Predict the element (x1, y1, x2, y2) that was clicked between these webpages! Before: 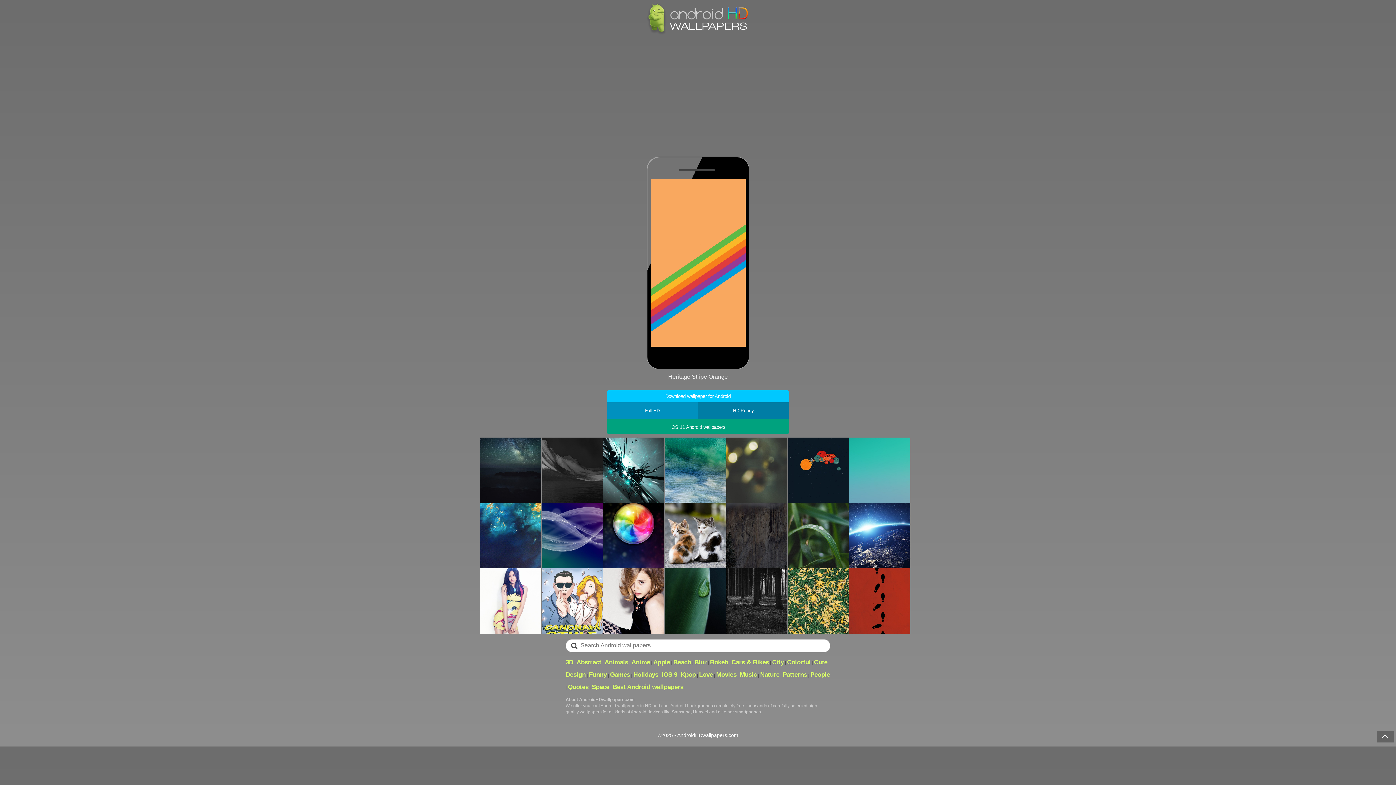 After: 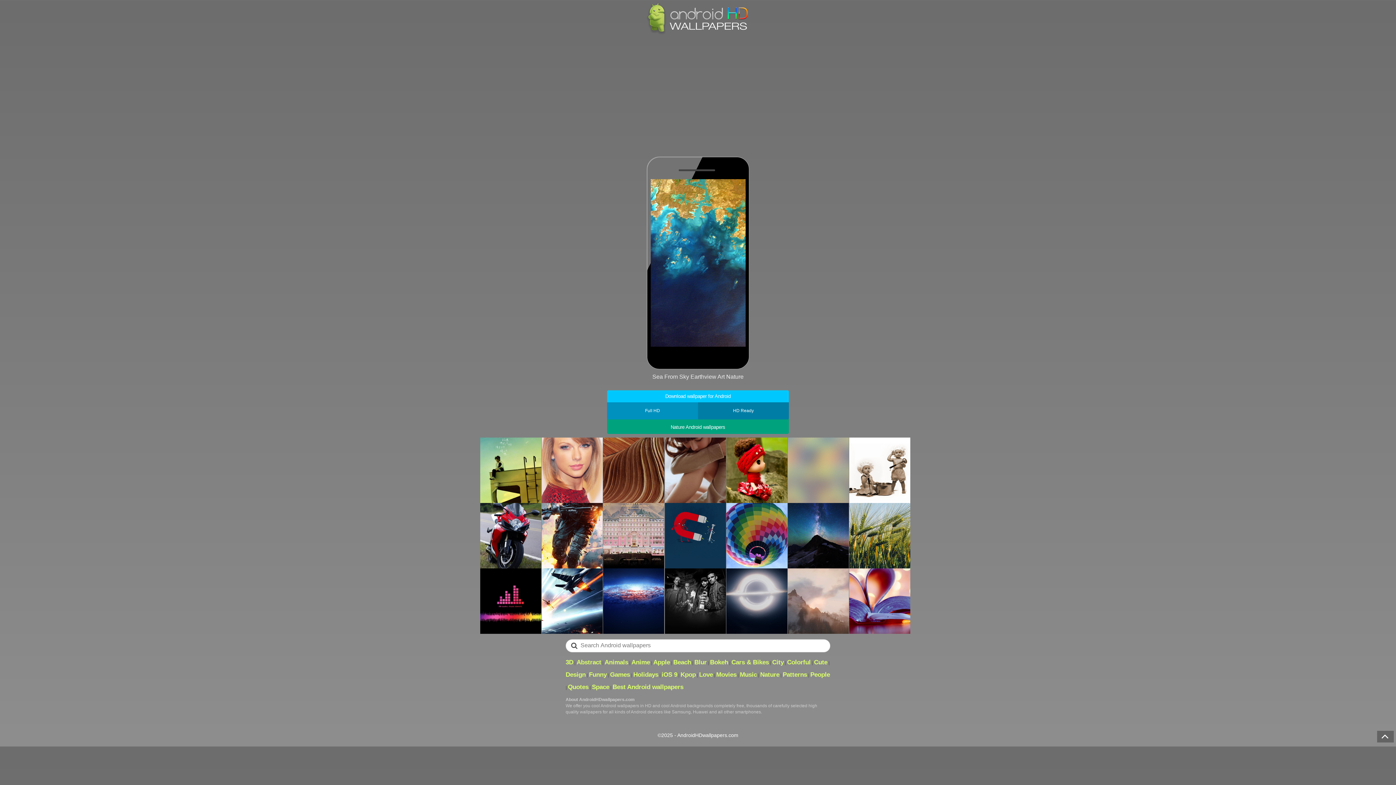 Action: bbox: (480, 503, 541, 568)